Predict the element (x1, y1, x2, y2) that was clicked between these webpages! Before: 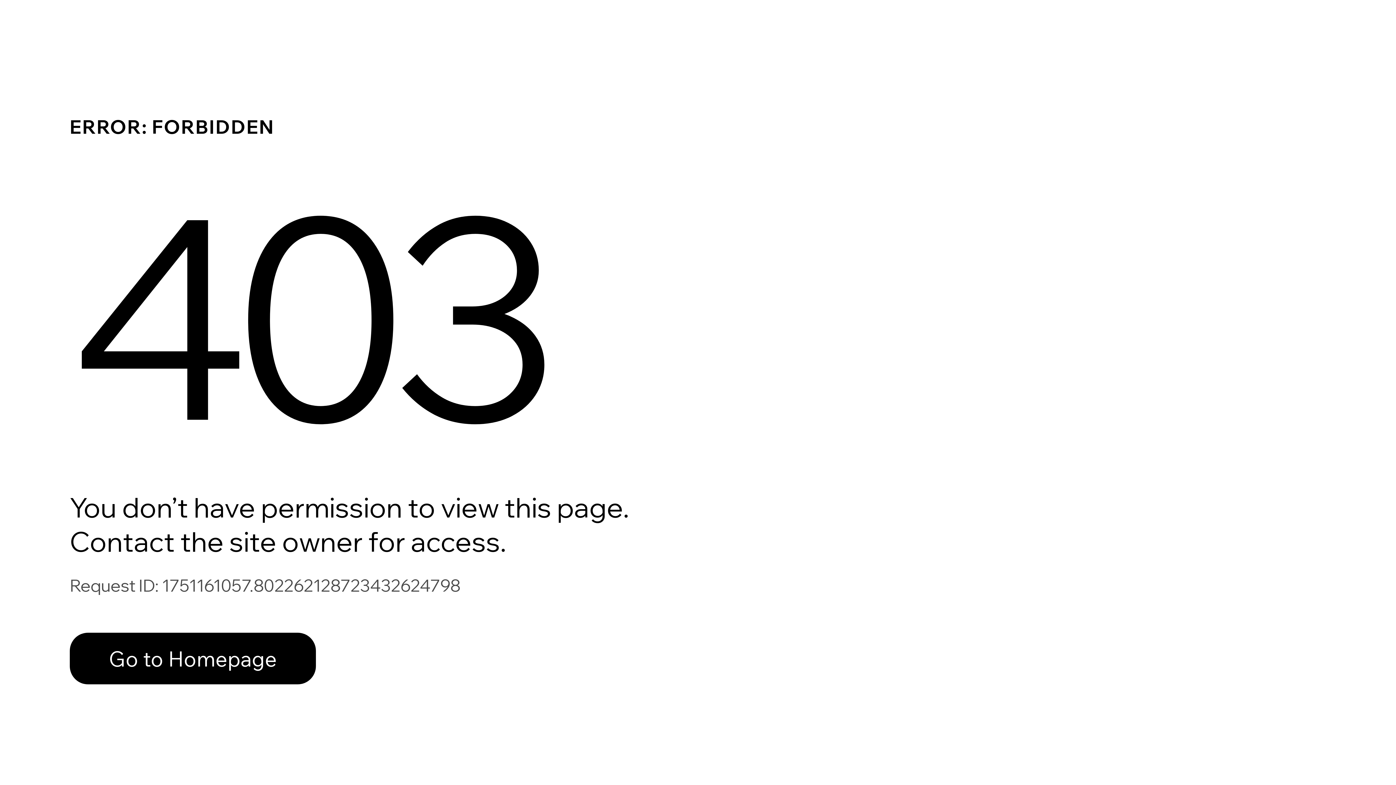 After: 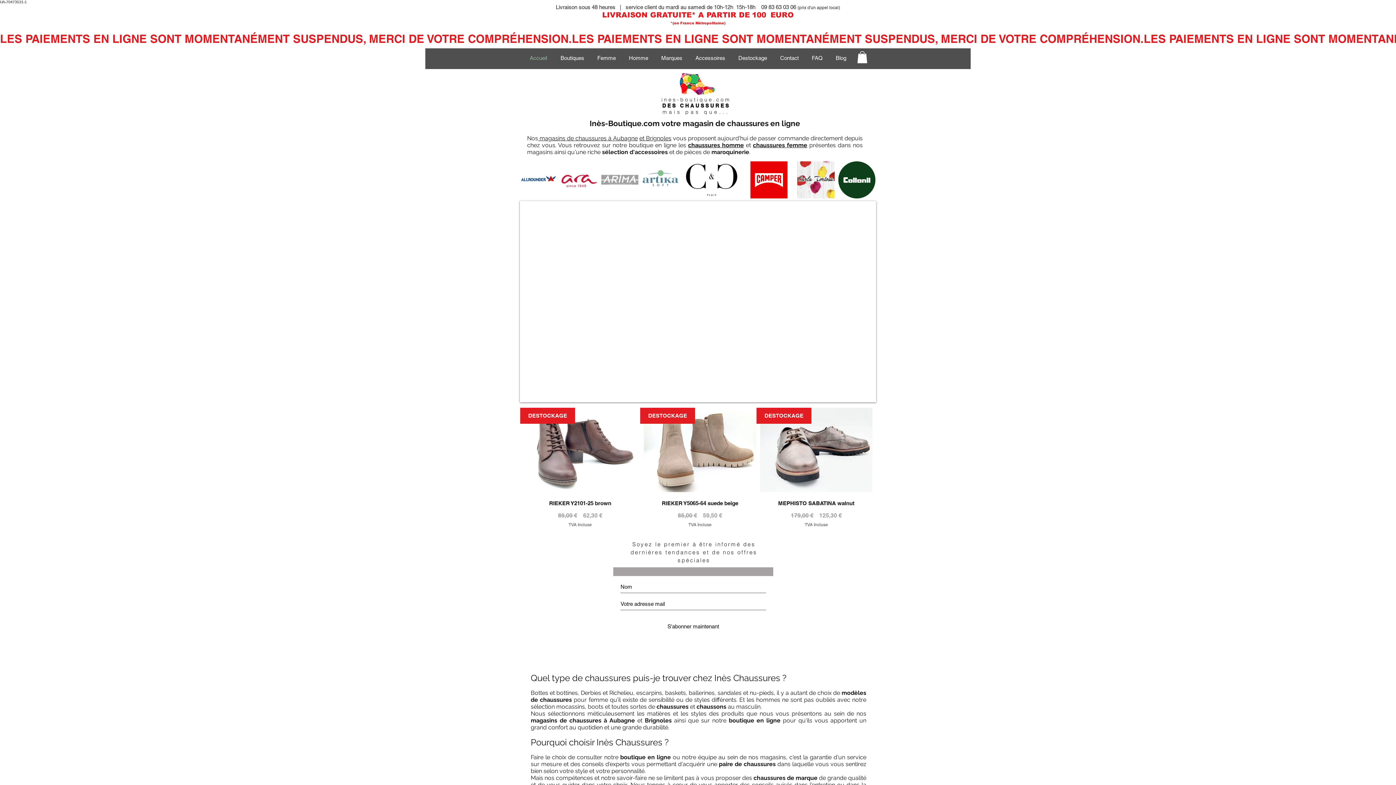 Action: label: Go to Homepage bbox: (69, 633, 316, 684)